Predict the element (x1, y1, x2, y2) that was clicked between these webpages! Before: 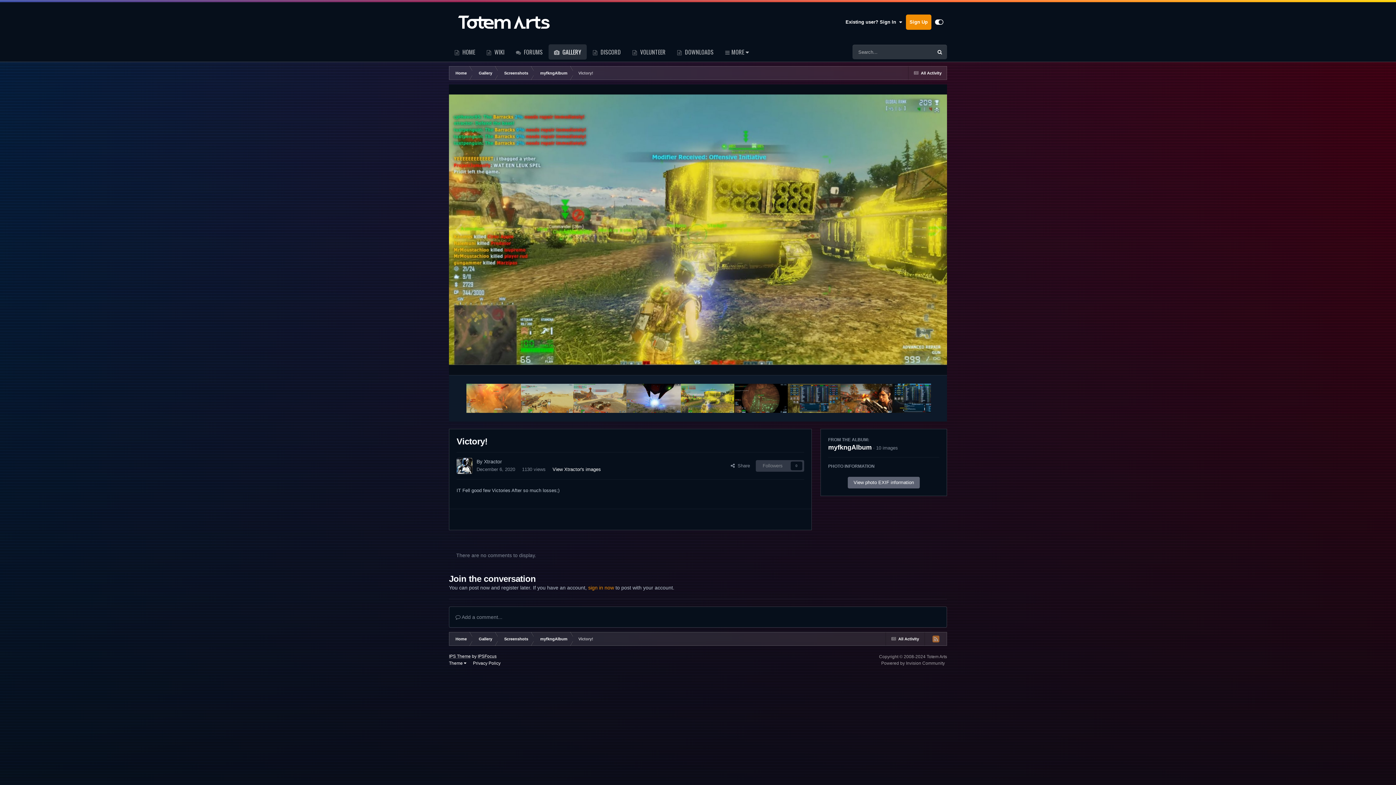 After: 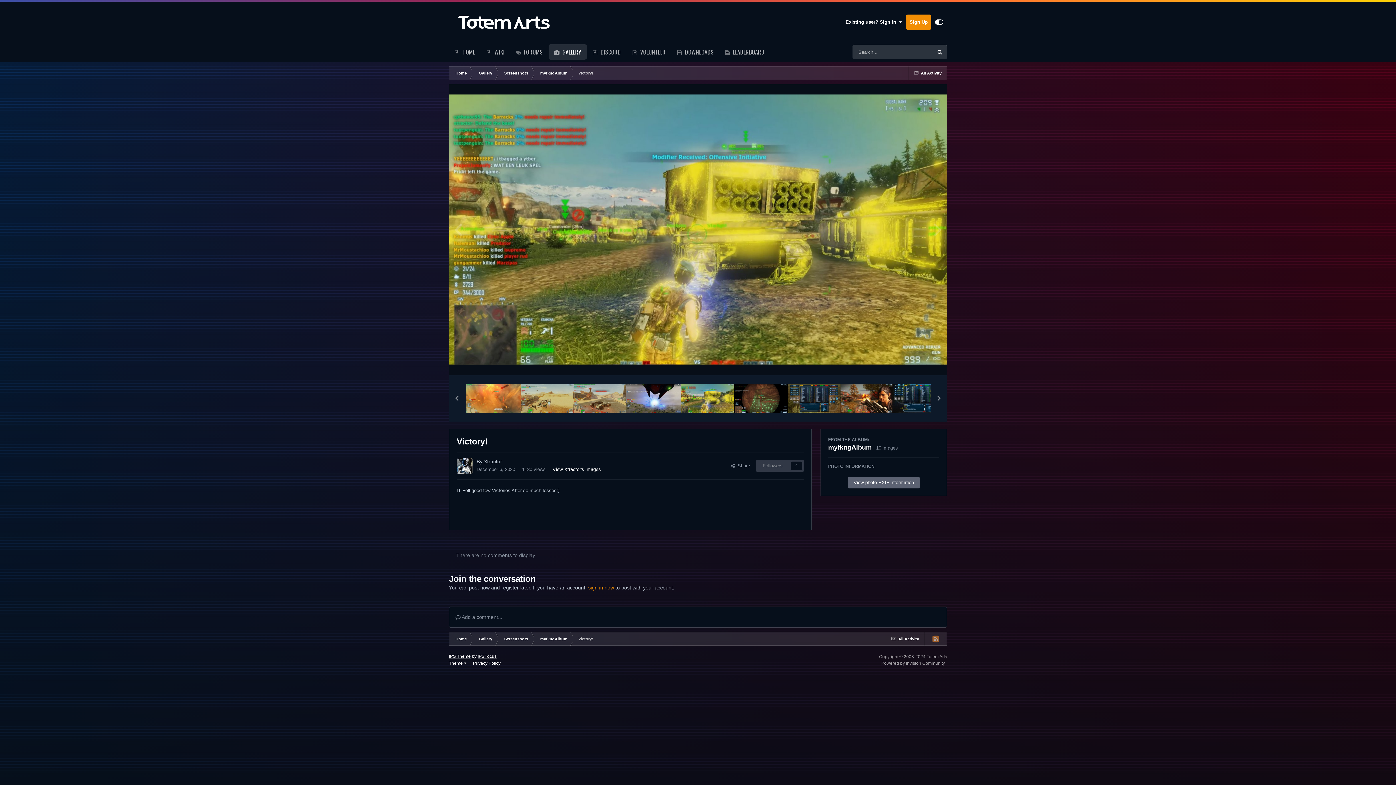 Action: bbox: (681, 384, 734, 413)